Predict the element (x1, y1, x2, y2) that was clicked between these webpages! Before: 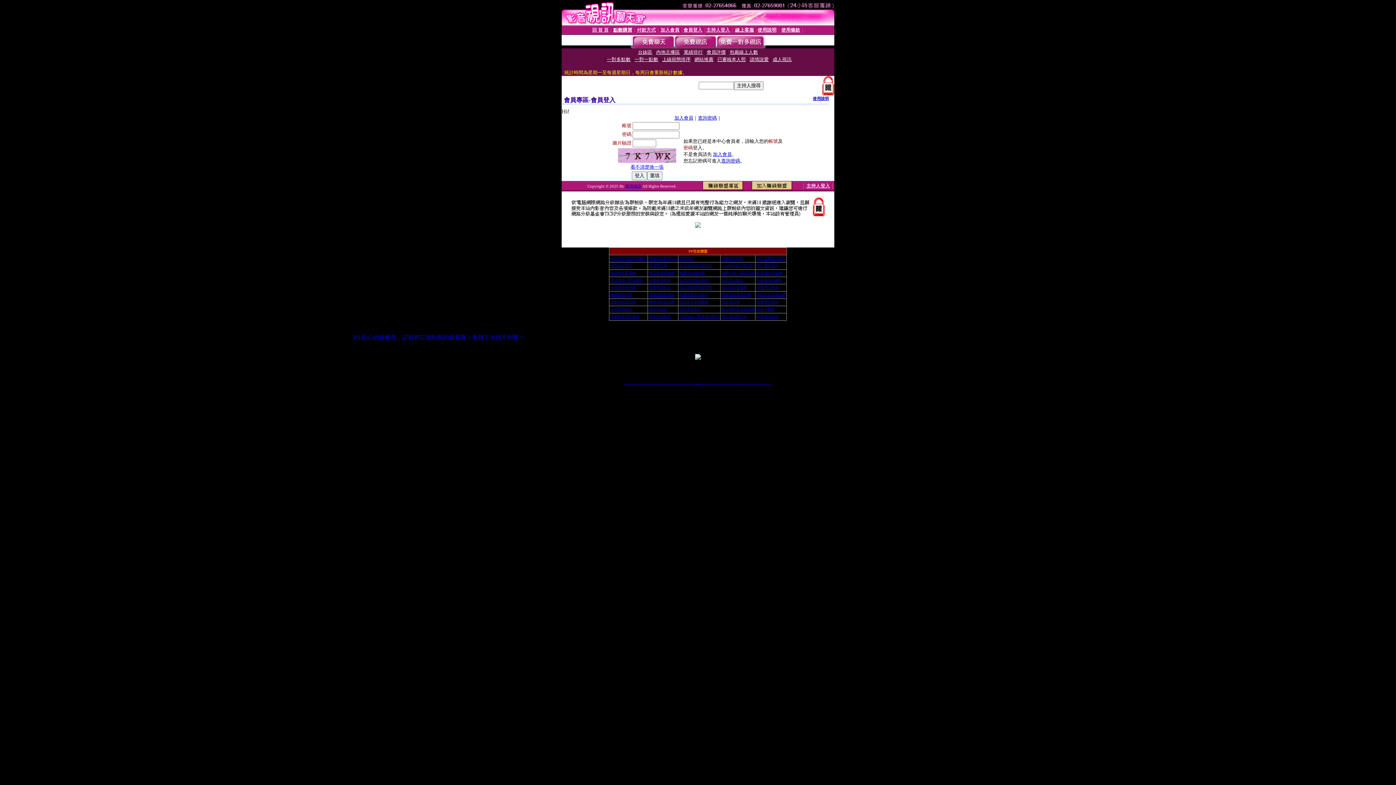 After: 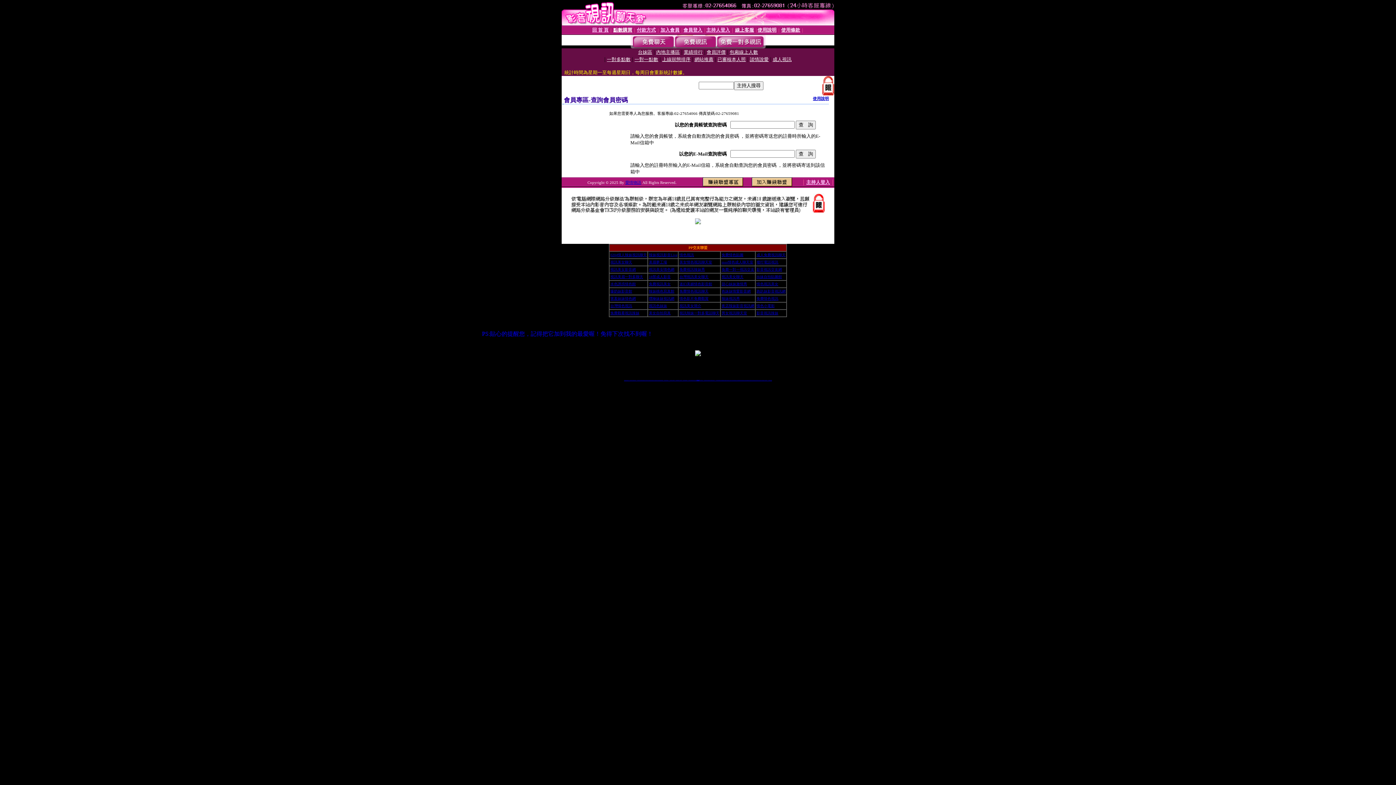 Action: bbox: (721, 158, 740, 163) label: 查詢密碼